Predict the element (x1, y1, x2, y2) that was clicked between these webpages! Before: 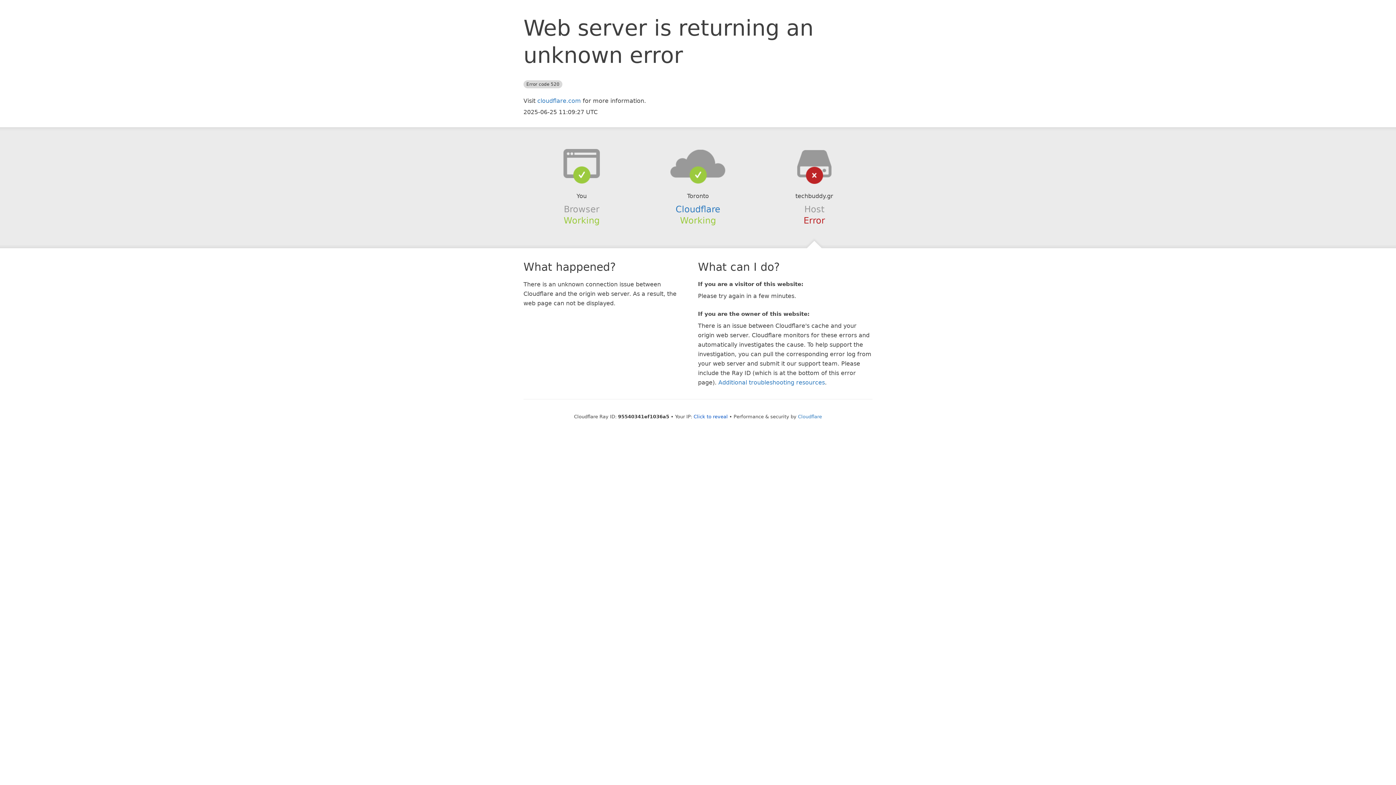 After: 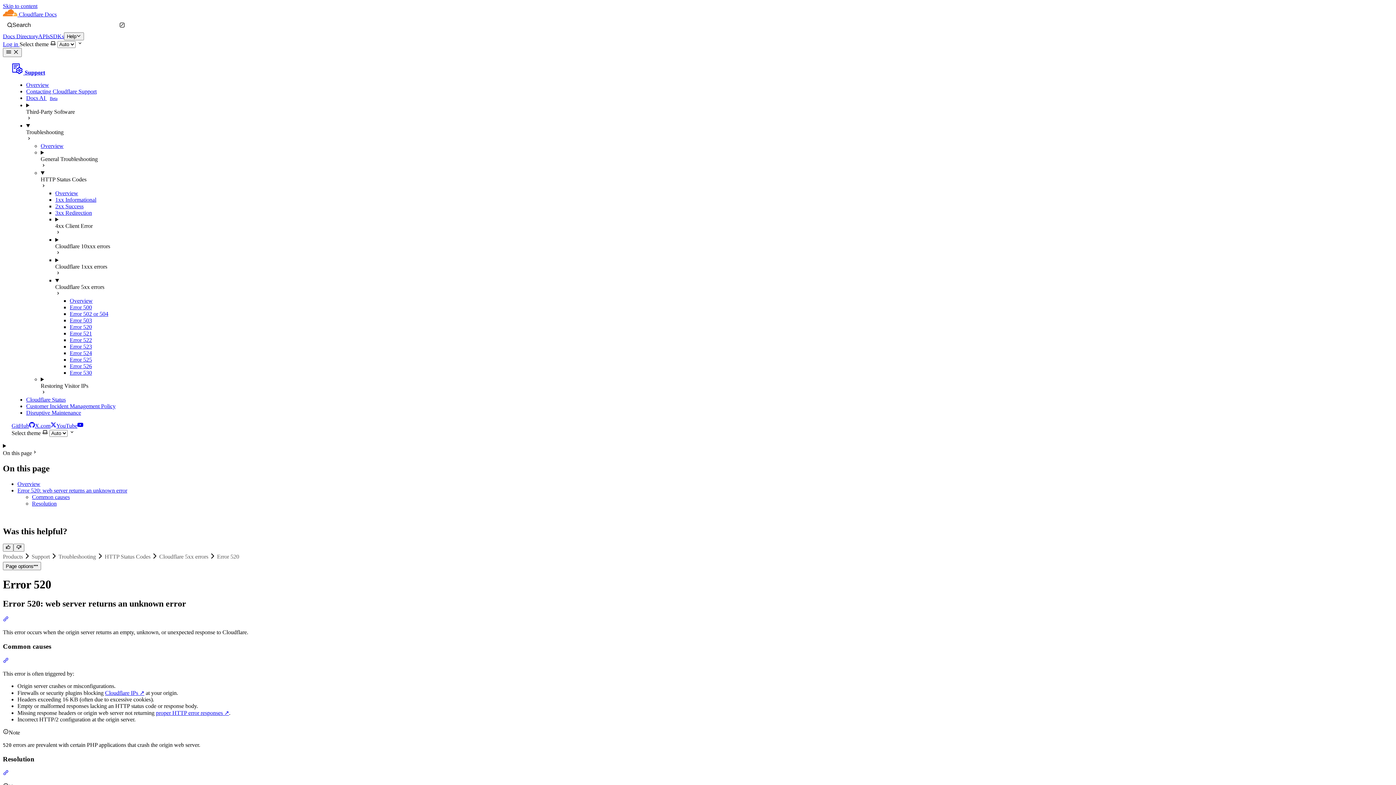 Action: bbox: (718, 379, 825, 386) label: Additional troubleshooting resources